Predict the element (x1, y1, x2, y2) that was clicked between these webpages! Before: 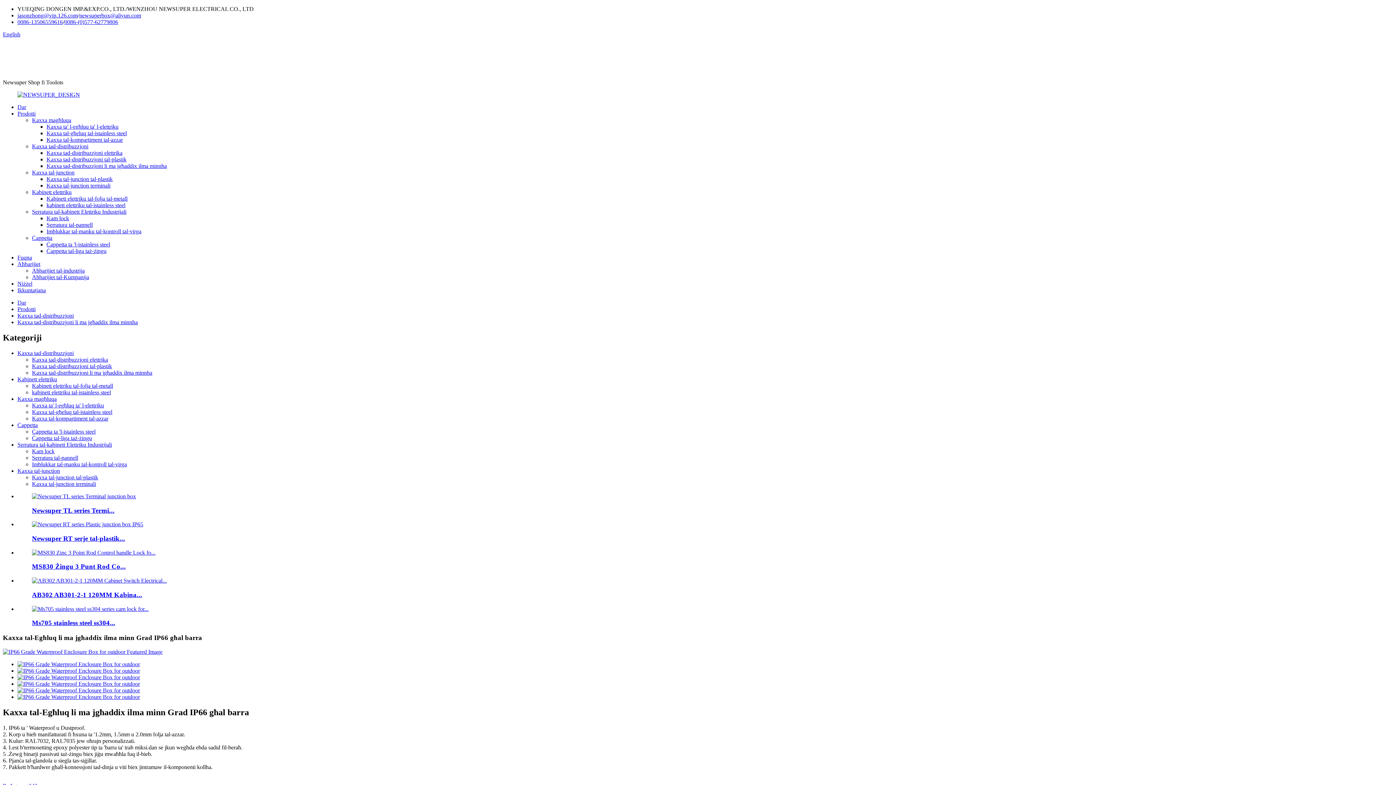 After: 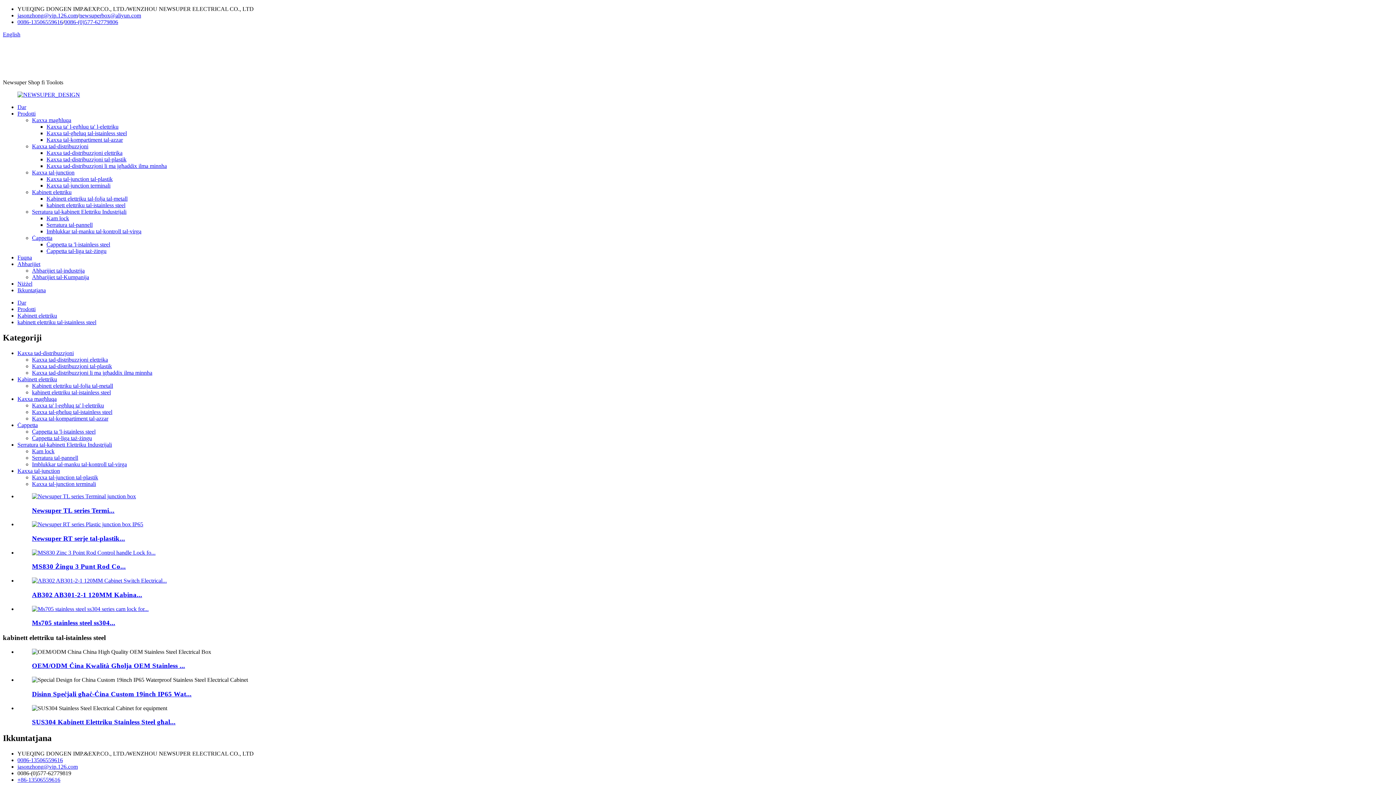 Action: label: kabinett elettriku tal-istainless steel bbox: (32, 389, 110, 395)